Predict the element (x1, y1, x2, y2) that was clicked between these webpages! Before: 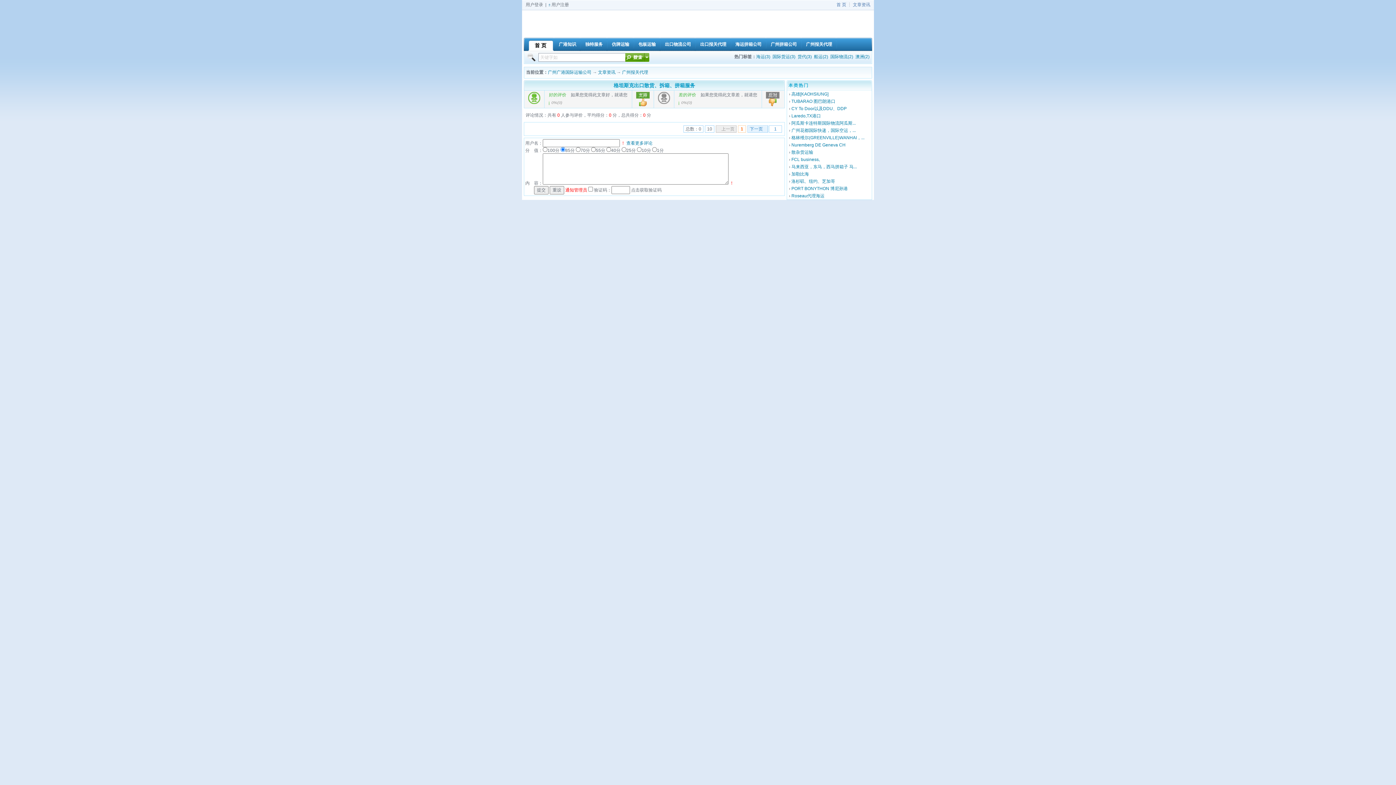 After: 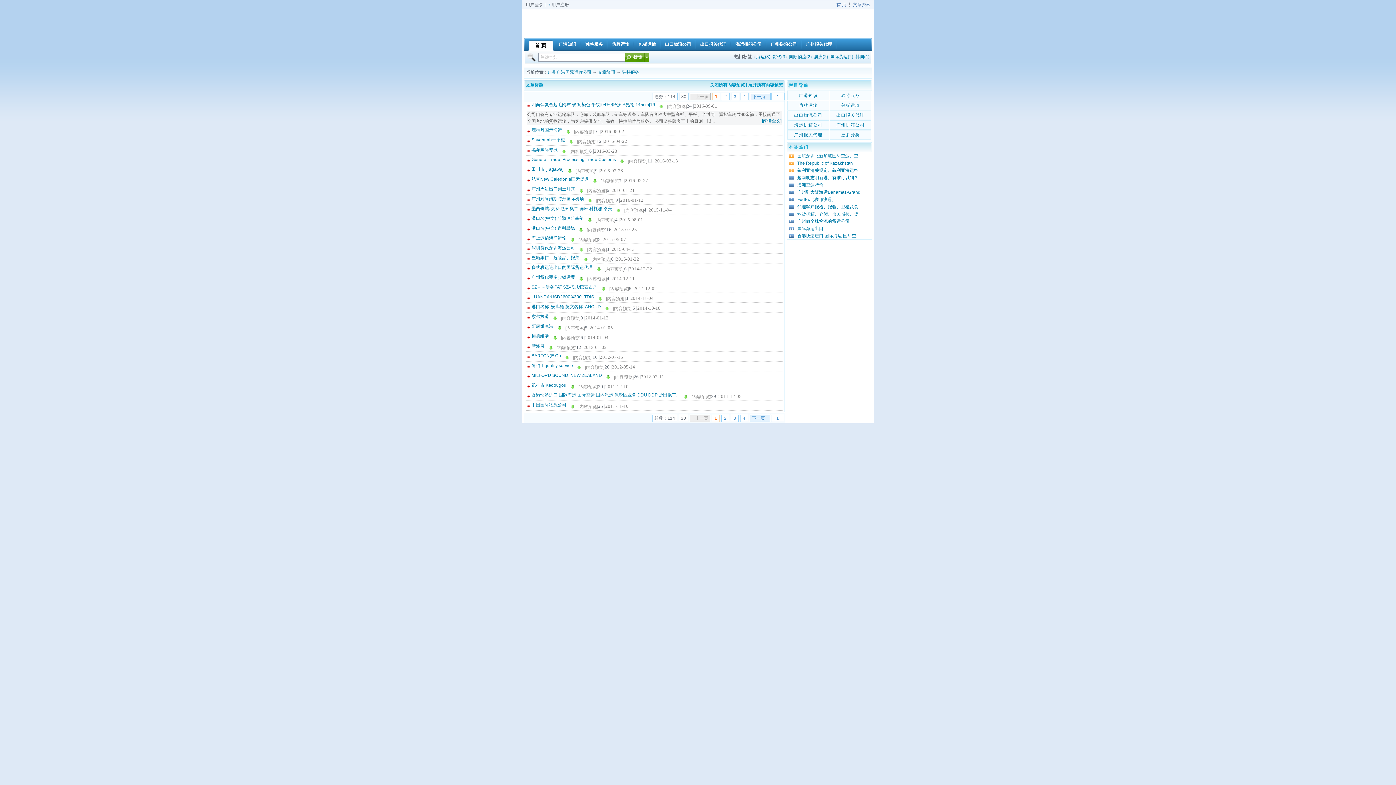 Action: label: 独特服务 bbox: (581, 39, 606, 49)